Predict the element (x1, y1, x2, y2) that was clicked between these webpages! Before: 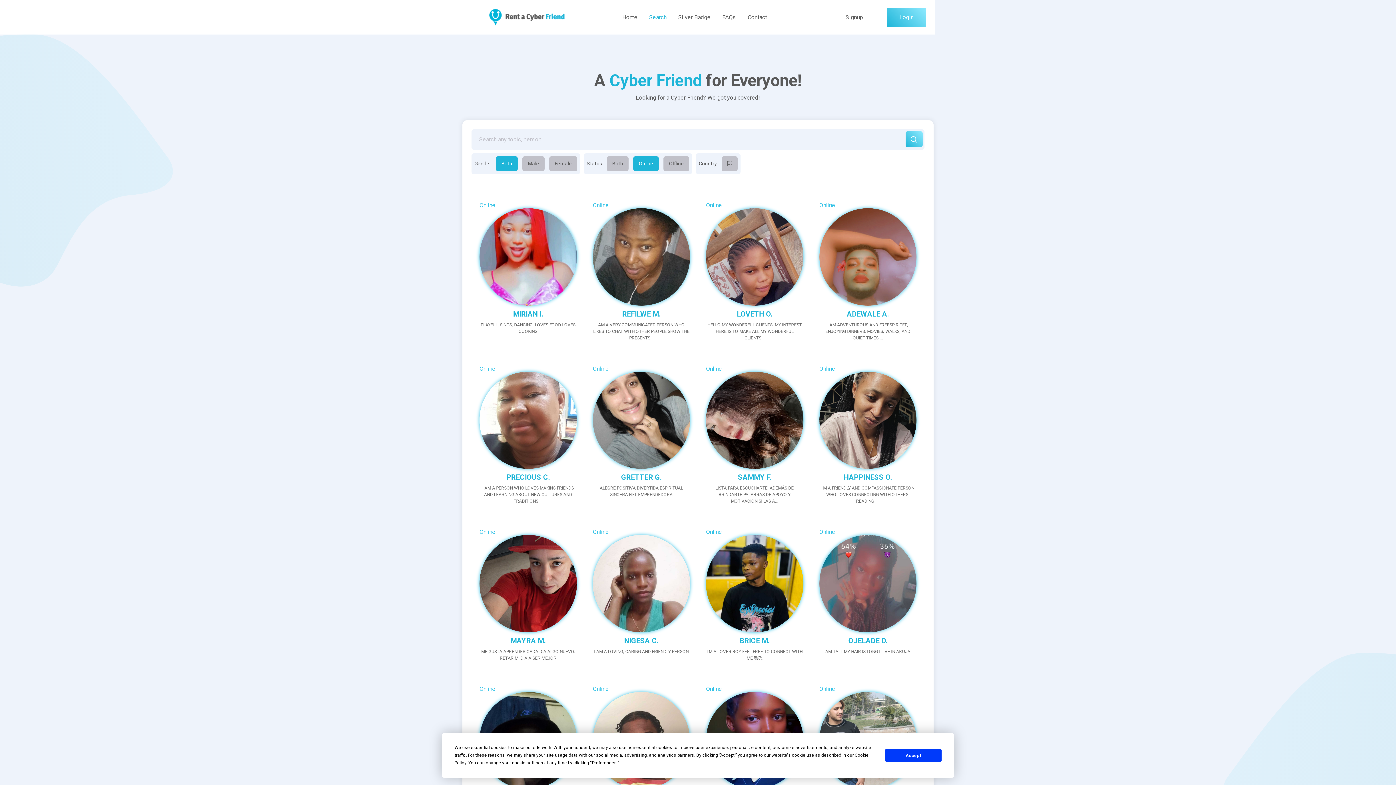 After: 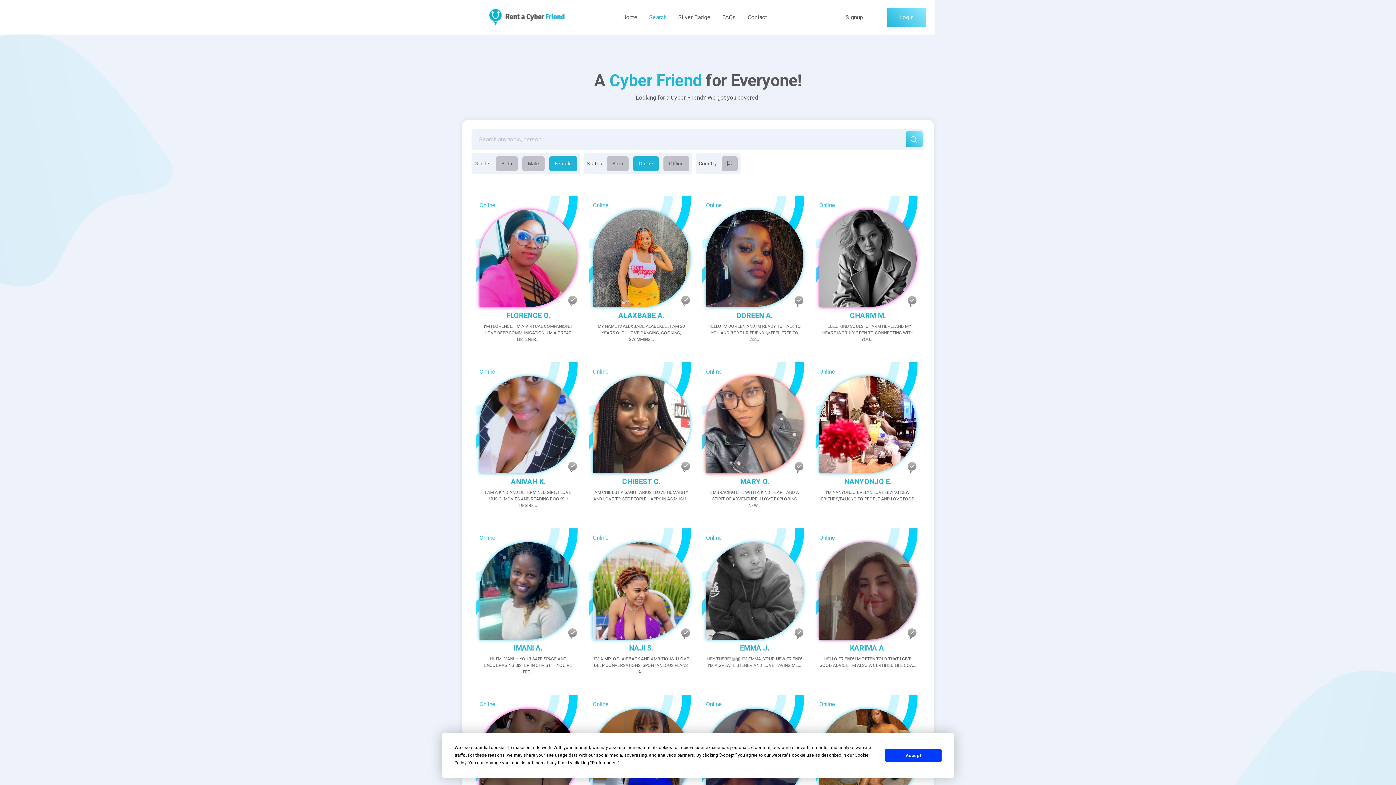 Action: label: Female bbox: (549, 156, 577, 171)